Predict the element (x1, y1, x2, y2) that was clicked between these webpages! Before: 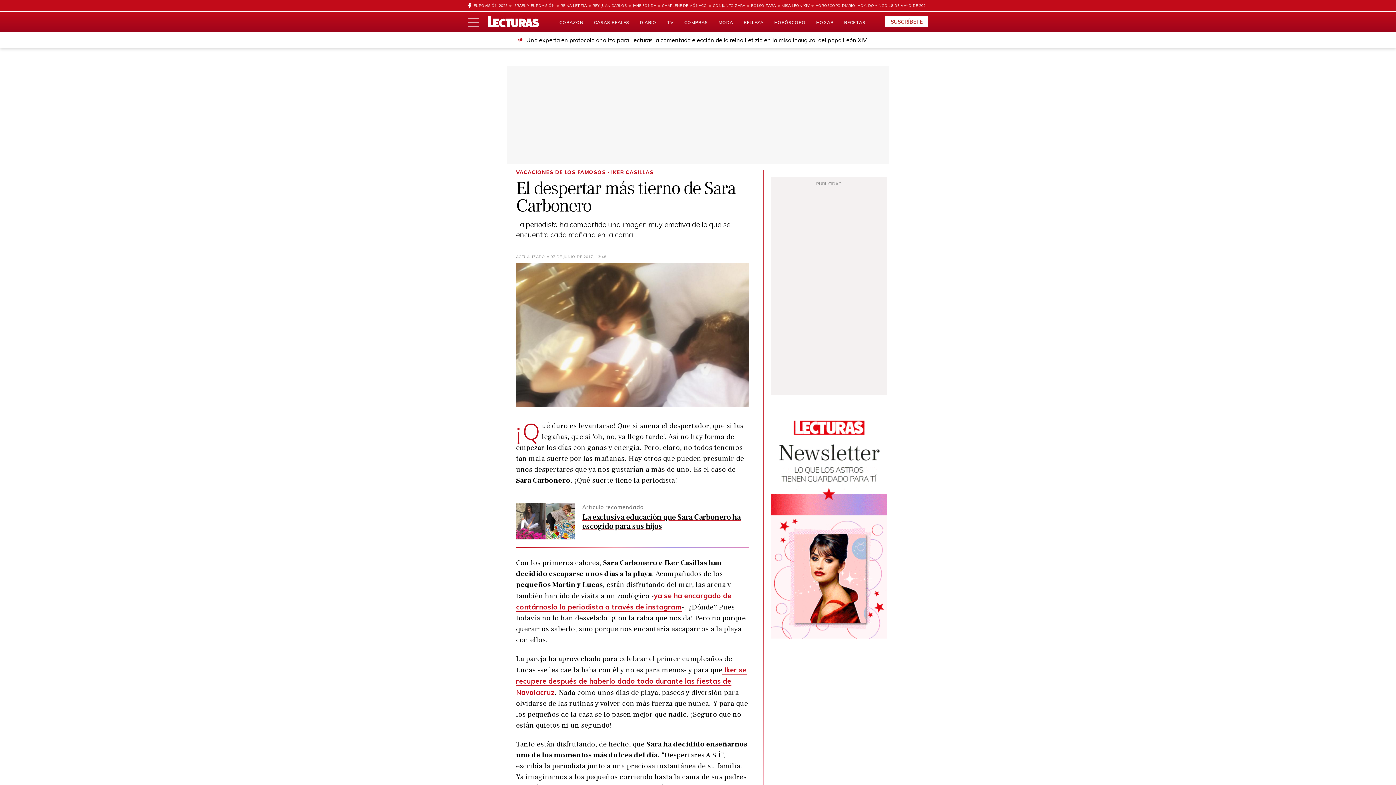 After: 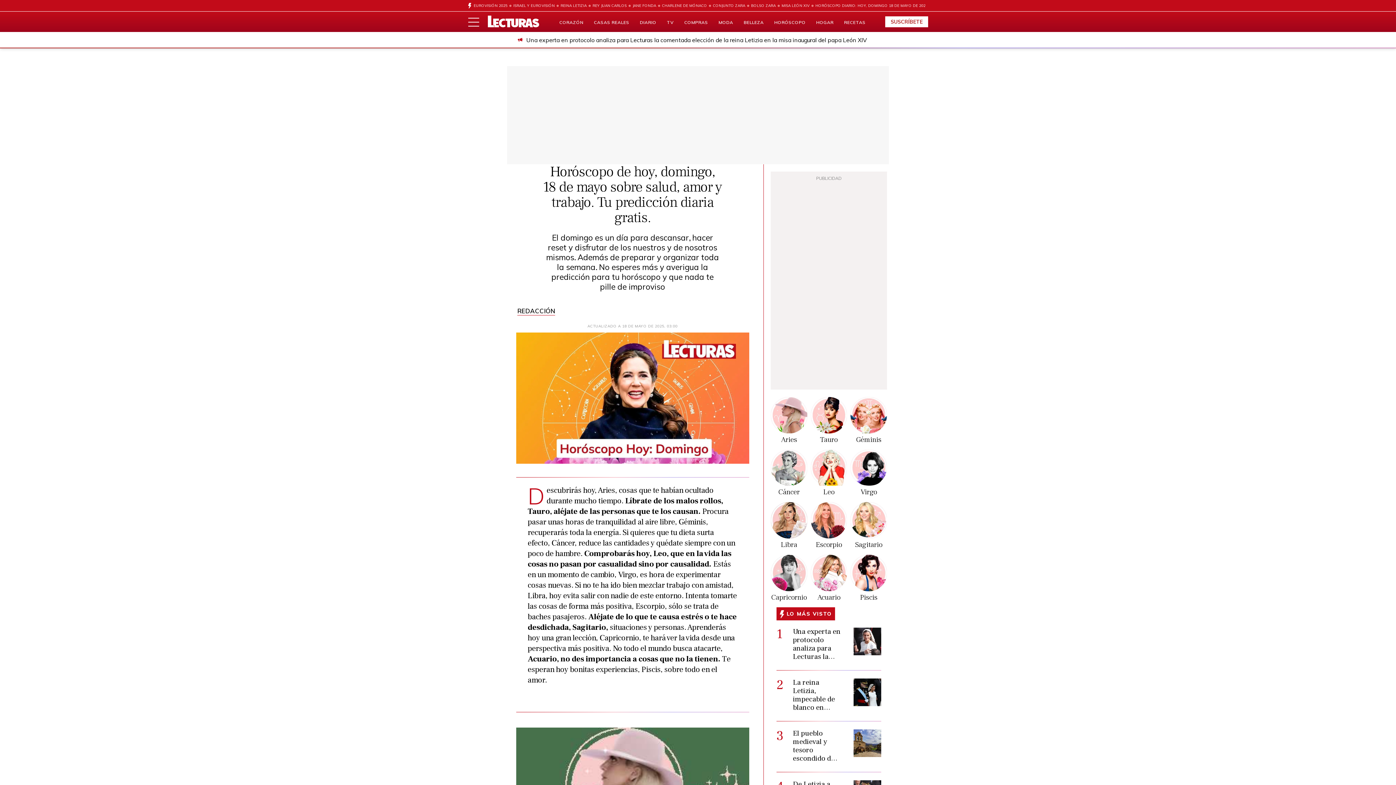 Action: bbox: (809, 0, 928, 11) label: HORÓSCOPO DIARIO: HOY, DOMINGO 18 DE MAYO DE 2025